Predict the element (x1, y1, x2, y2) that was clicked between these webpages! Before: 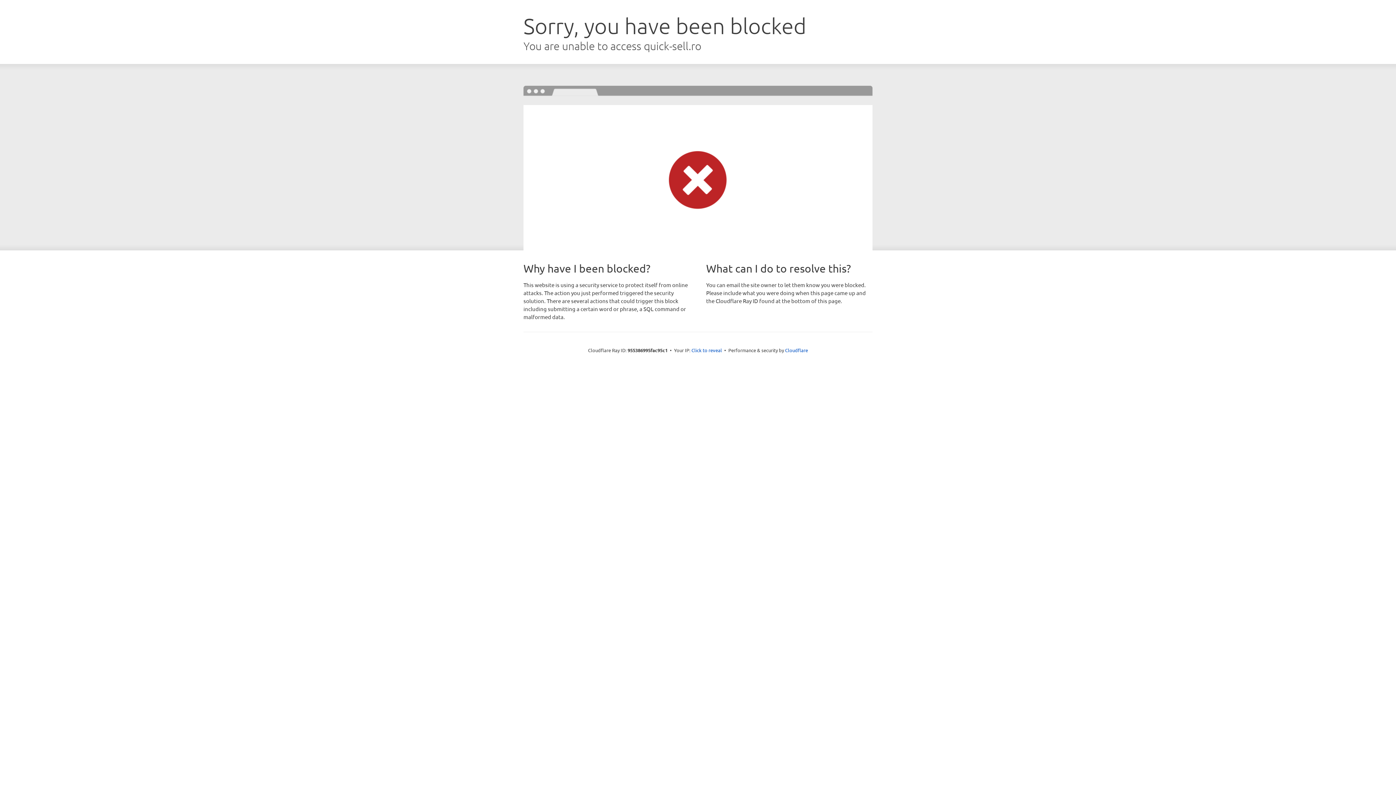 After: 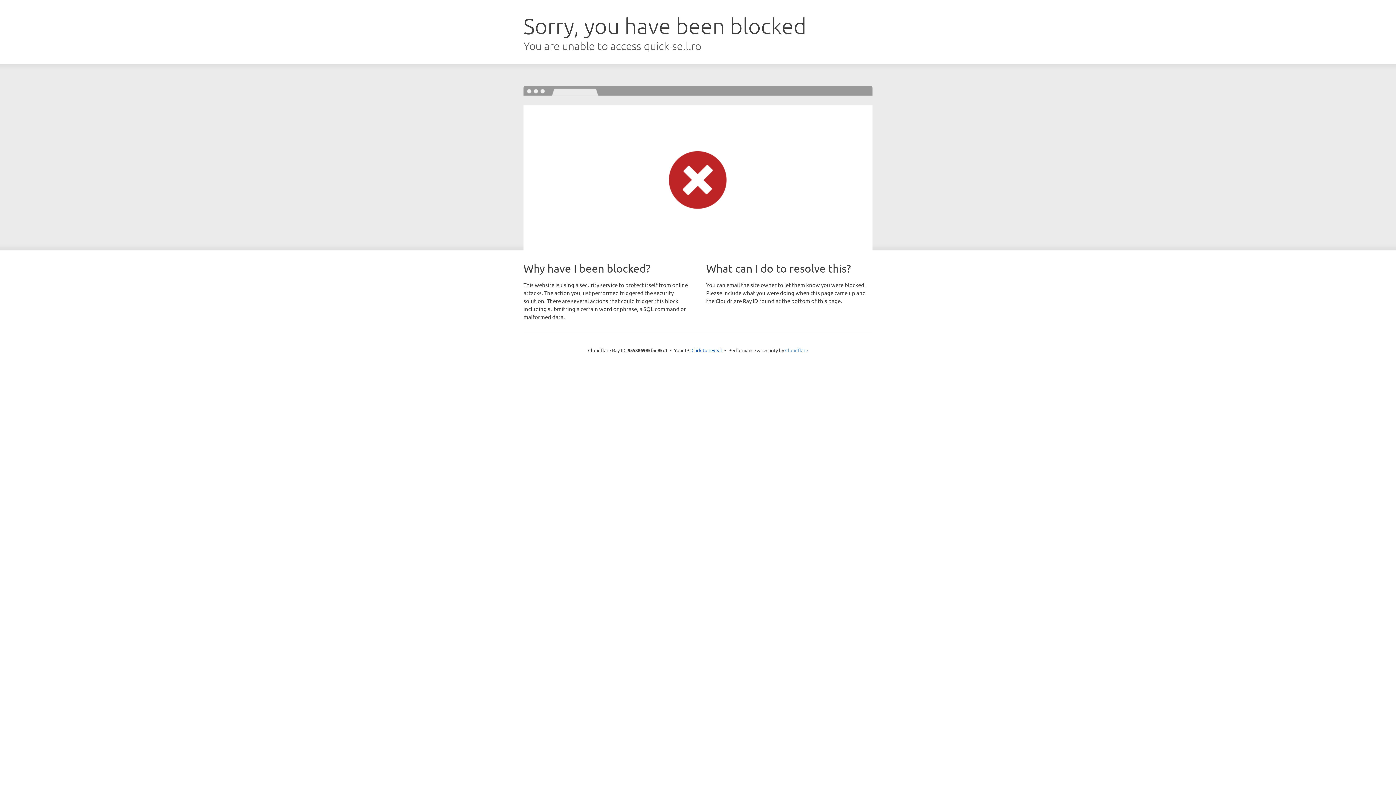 Action: bbox: (785, 347, 808, 353) label: Cloudflare